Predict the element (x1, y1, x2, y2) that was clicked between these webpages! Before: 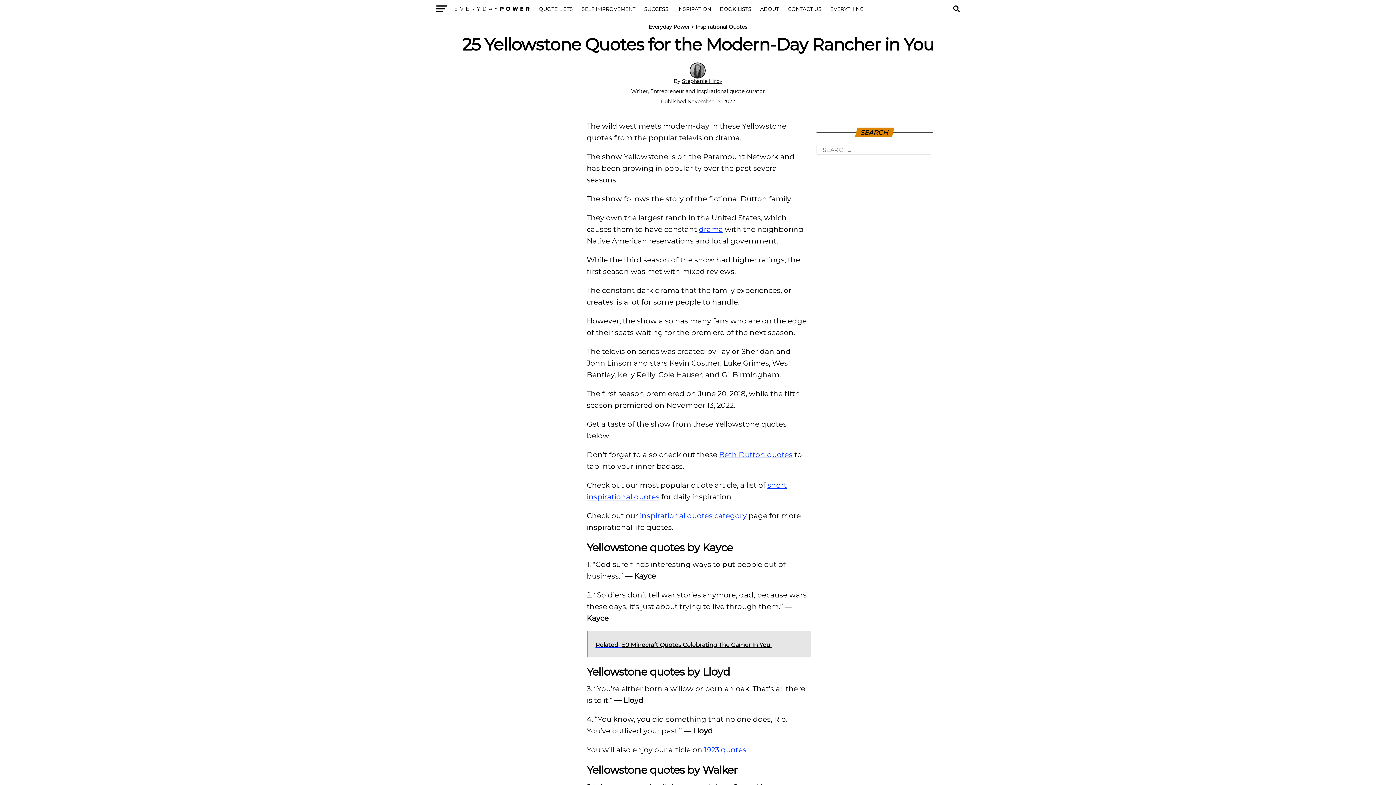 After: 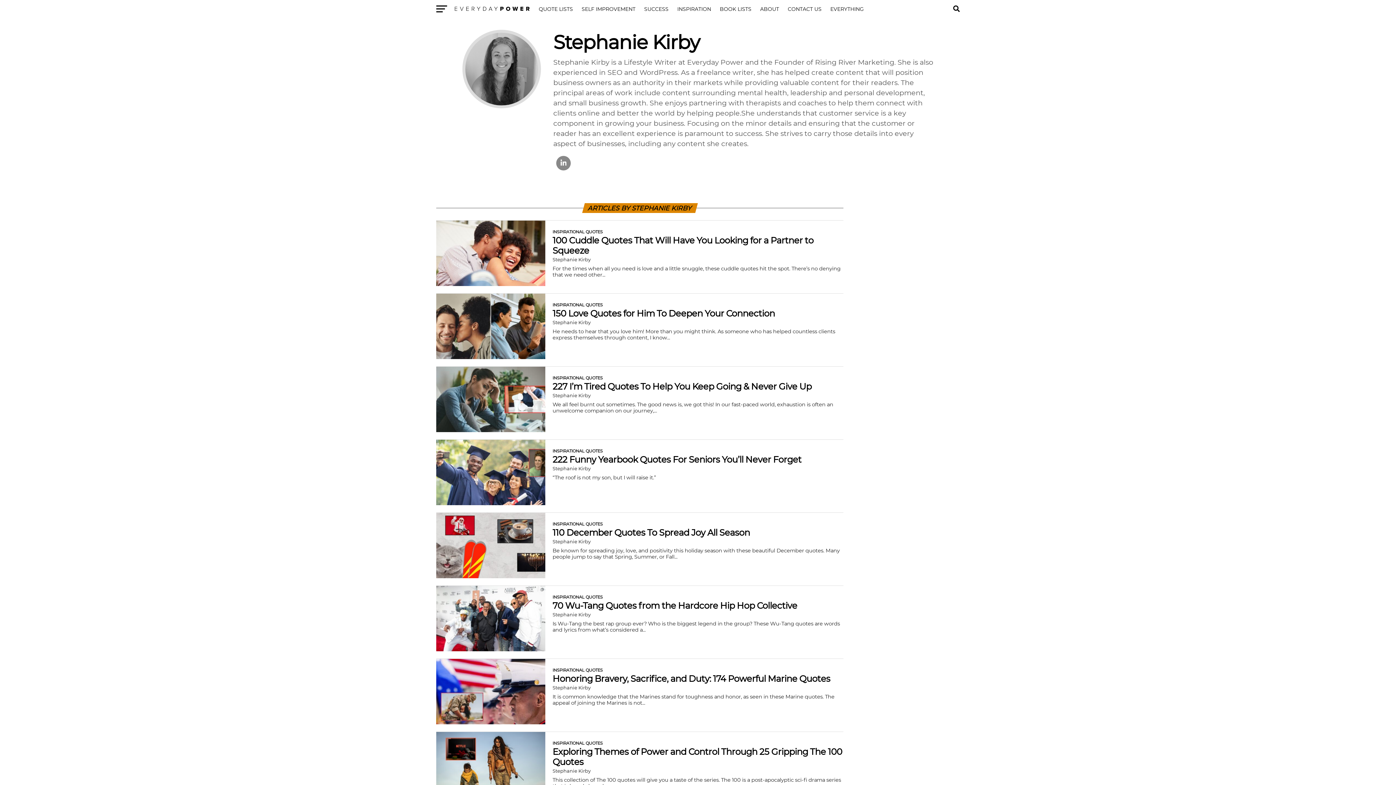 Action: label: Stephanie Kirby bbox: (682, 77, 722, 84)